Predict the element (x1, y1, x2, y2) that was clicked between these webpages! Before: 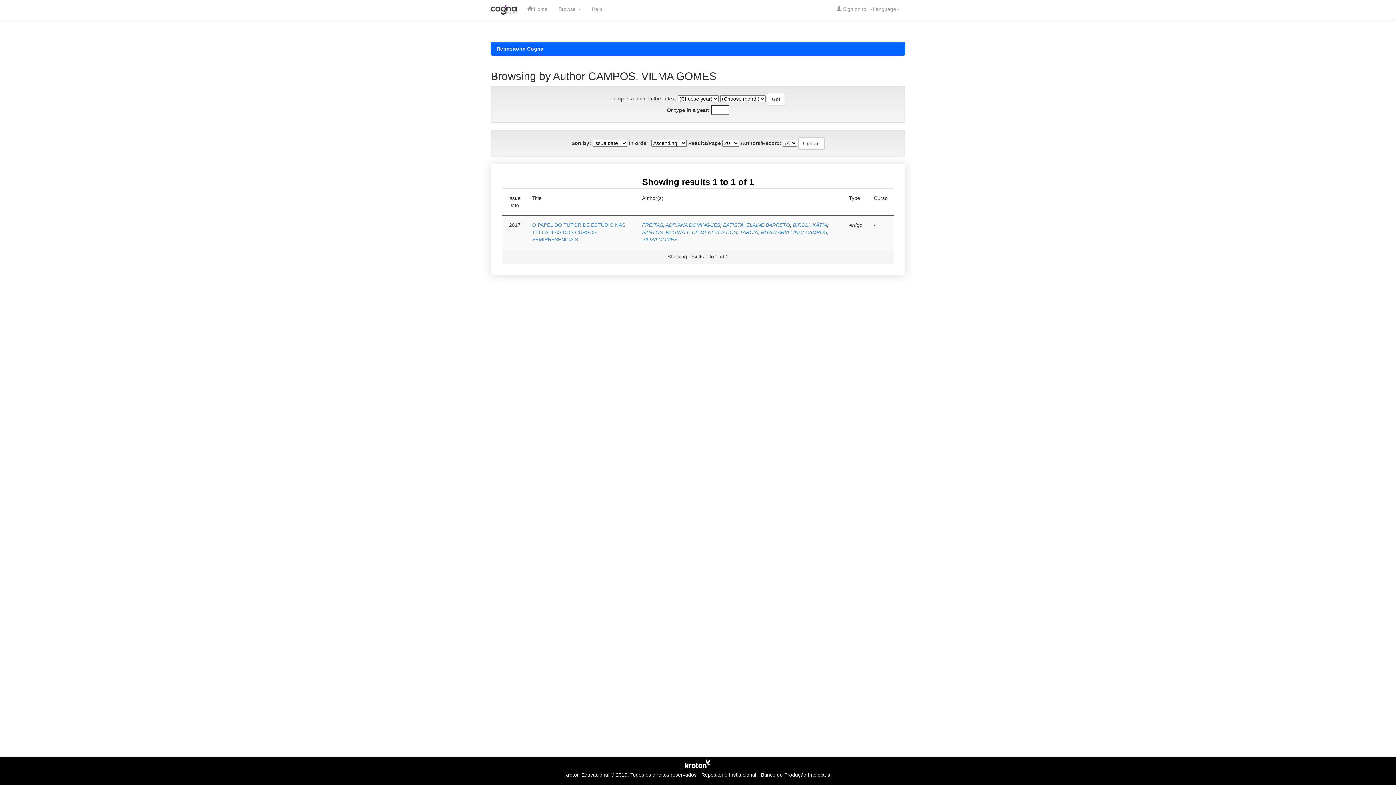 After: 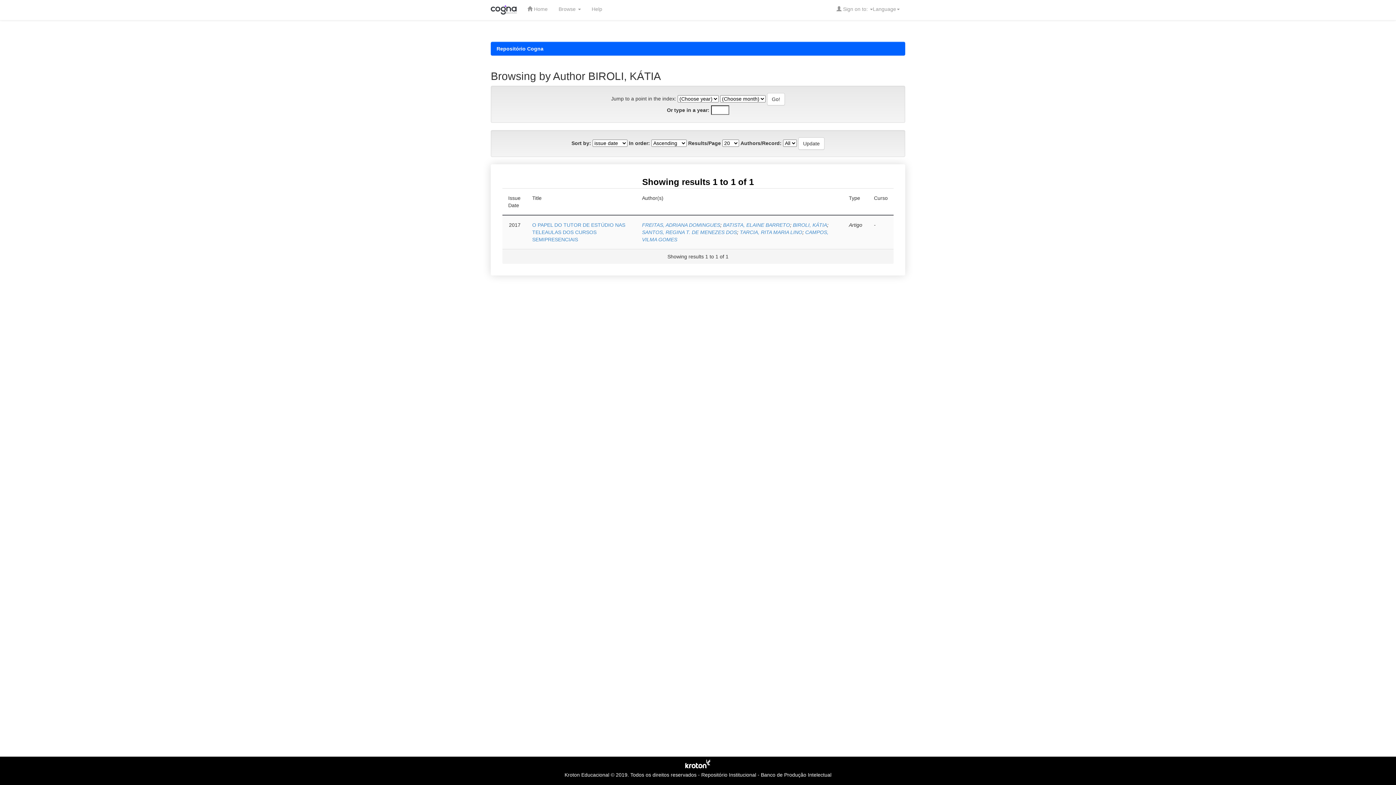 Action: label: BIROLI, KÁTIA bbox: (793, 222, 827, 228)